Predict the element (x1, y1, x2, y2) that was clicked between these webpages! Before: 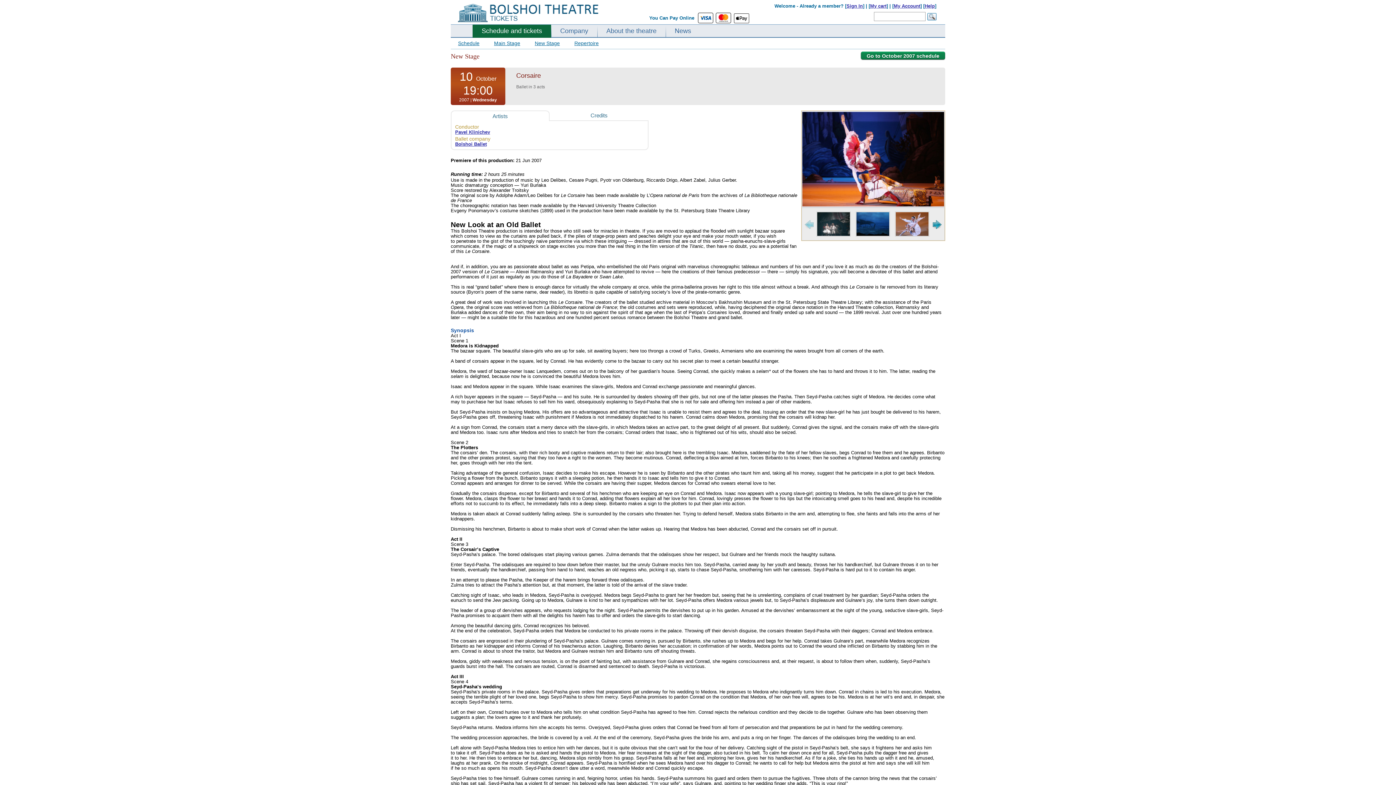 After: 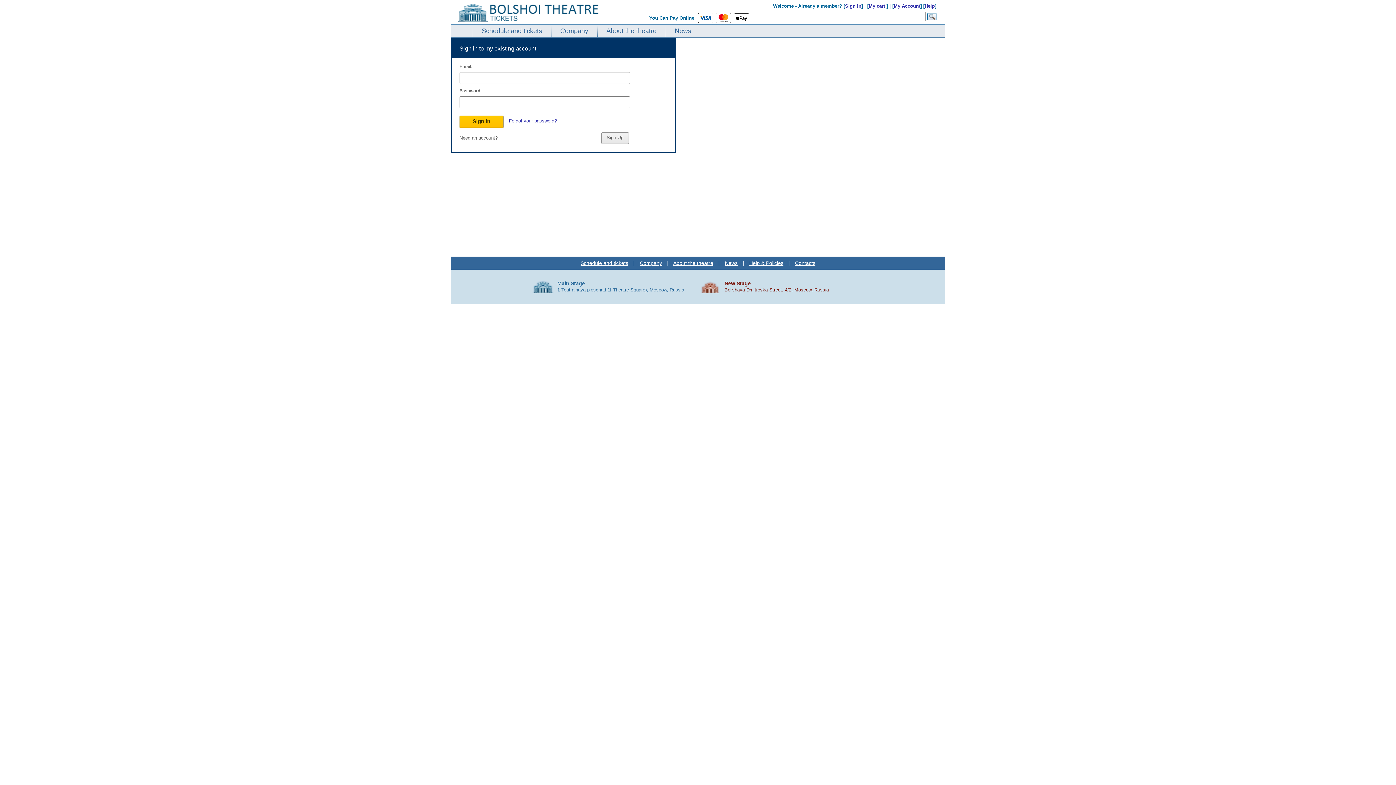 Action: label: My Account bbox: (894, 3, 920, 8)